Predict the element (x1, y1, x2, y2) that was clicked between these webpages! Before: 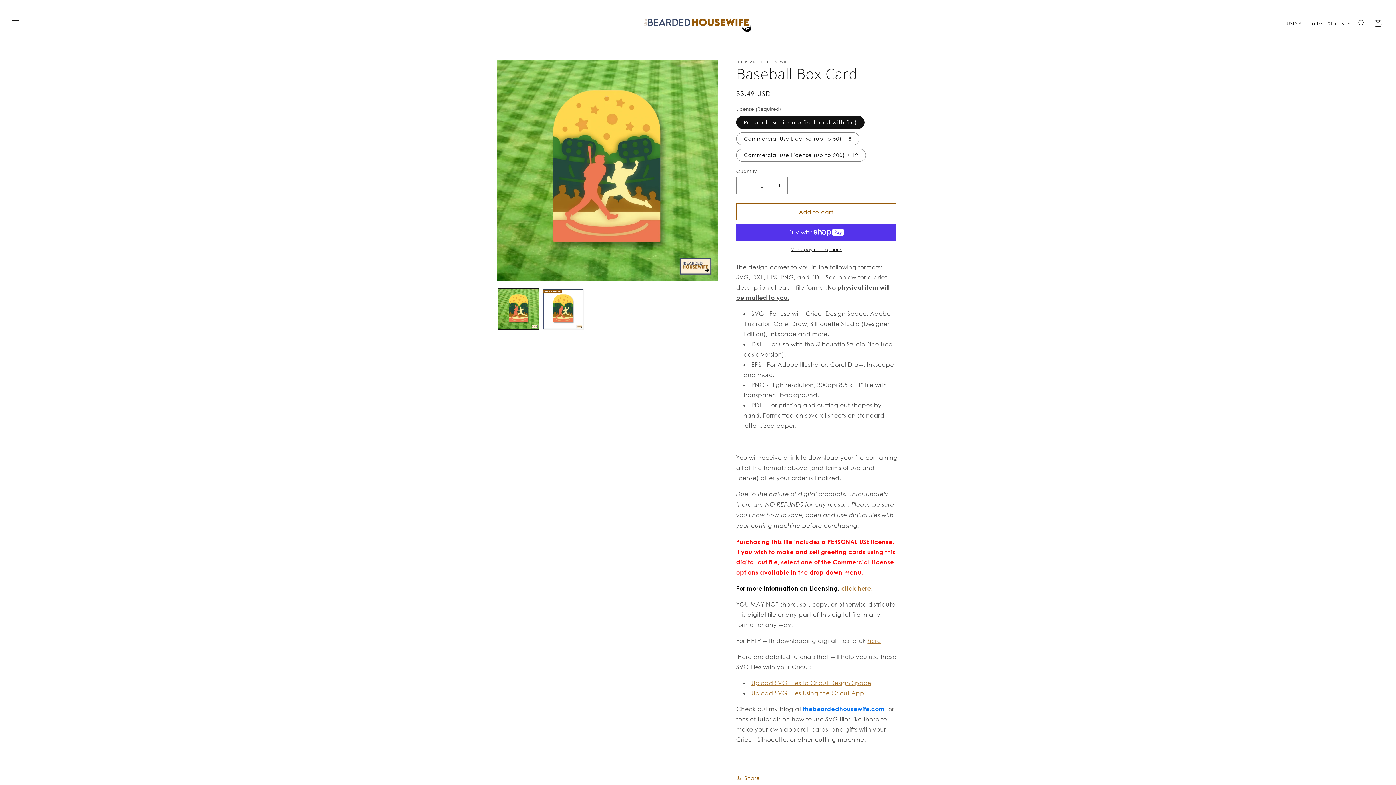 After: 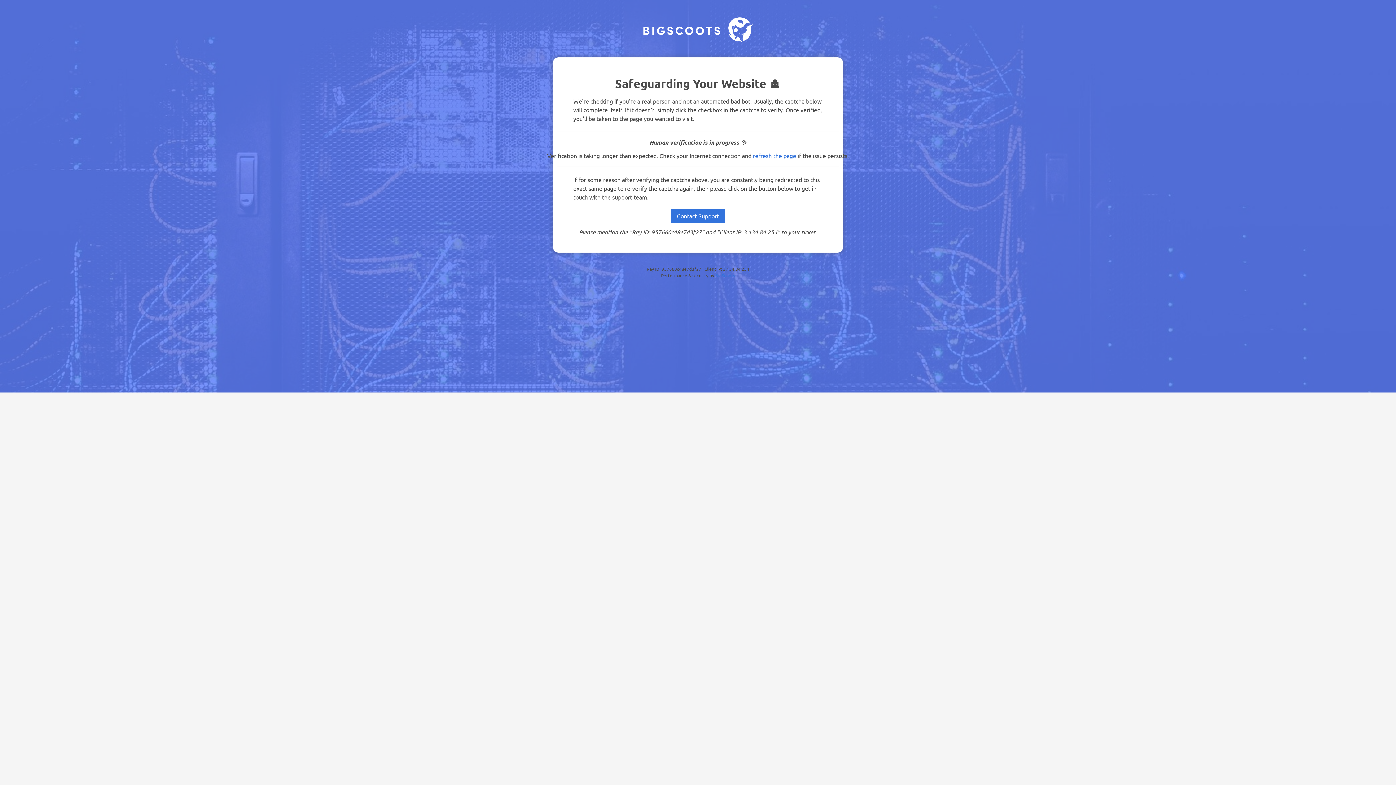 Action: bbox: (751, 689, 864, 697) label: Upload SVG Files Using the Cricut App